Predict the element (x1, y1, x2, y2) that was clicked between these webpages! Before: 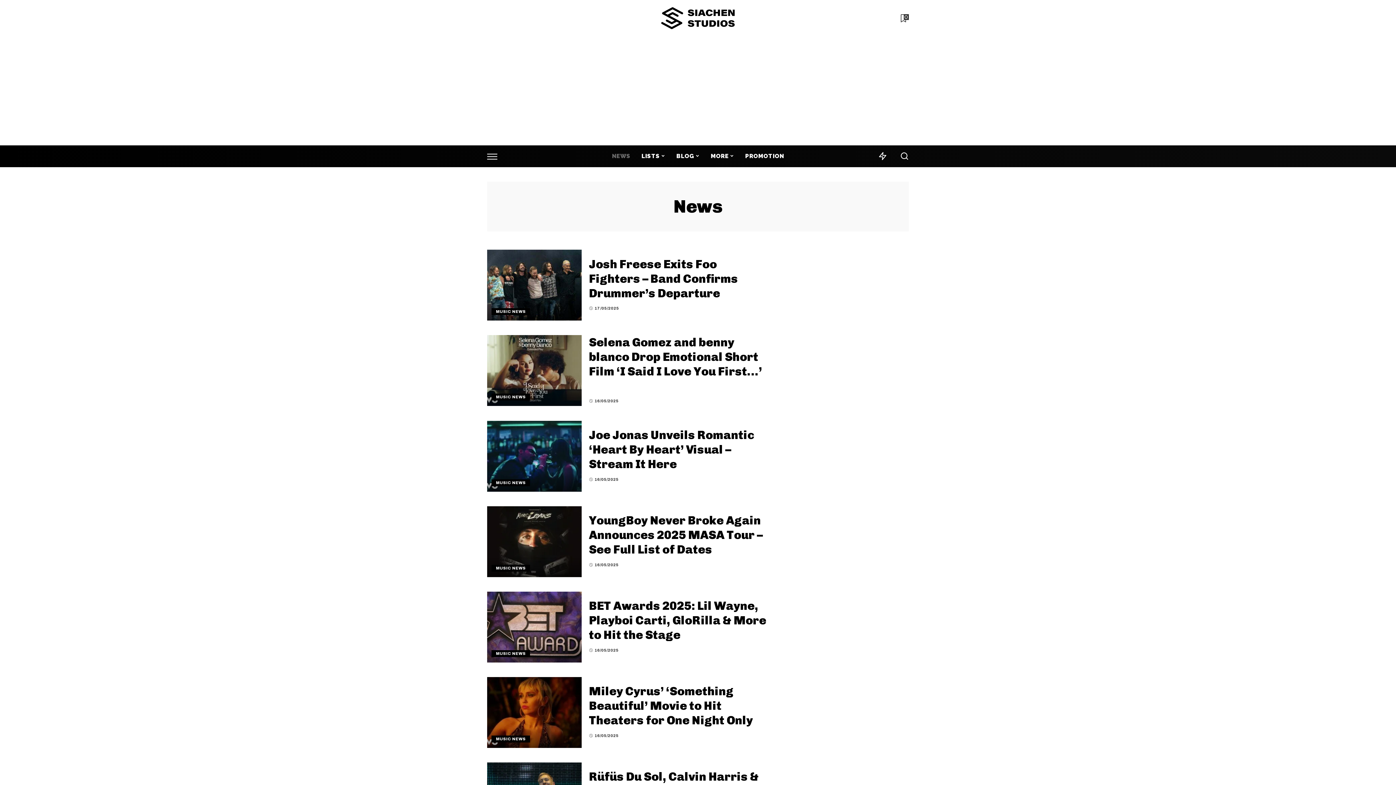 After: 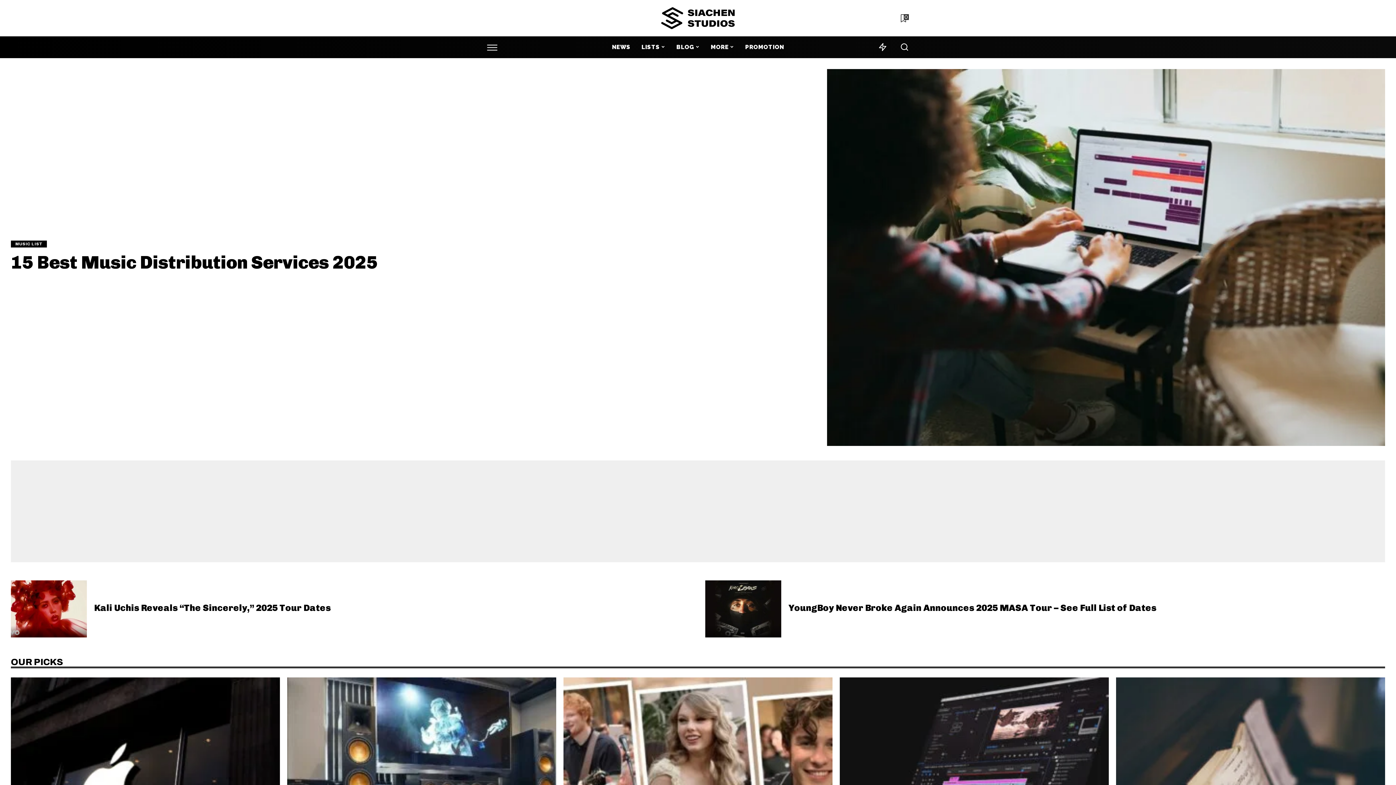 Action: bbox: (661, 7, 734, 29)